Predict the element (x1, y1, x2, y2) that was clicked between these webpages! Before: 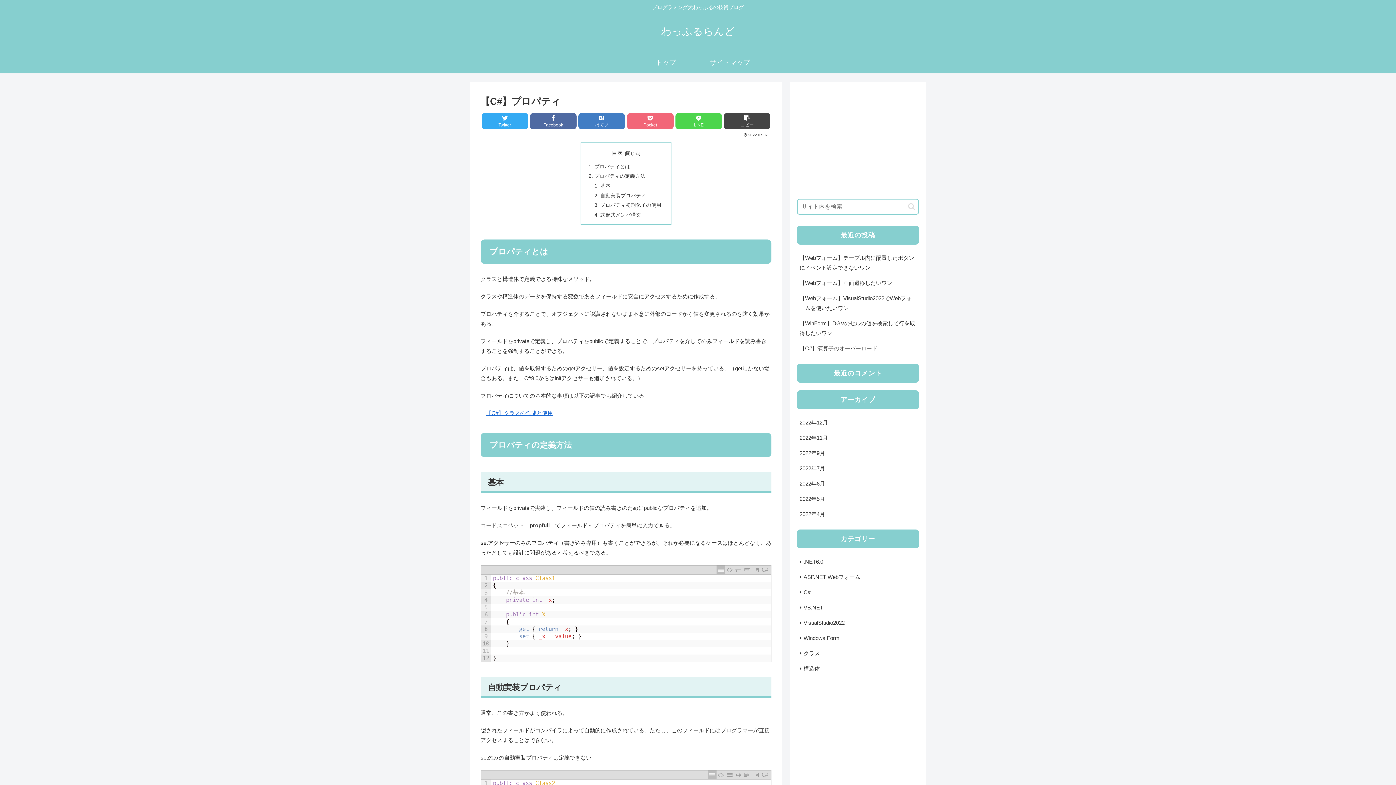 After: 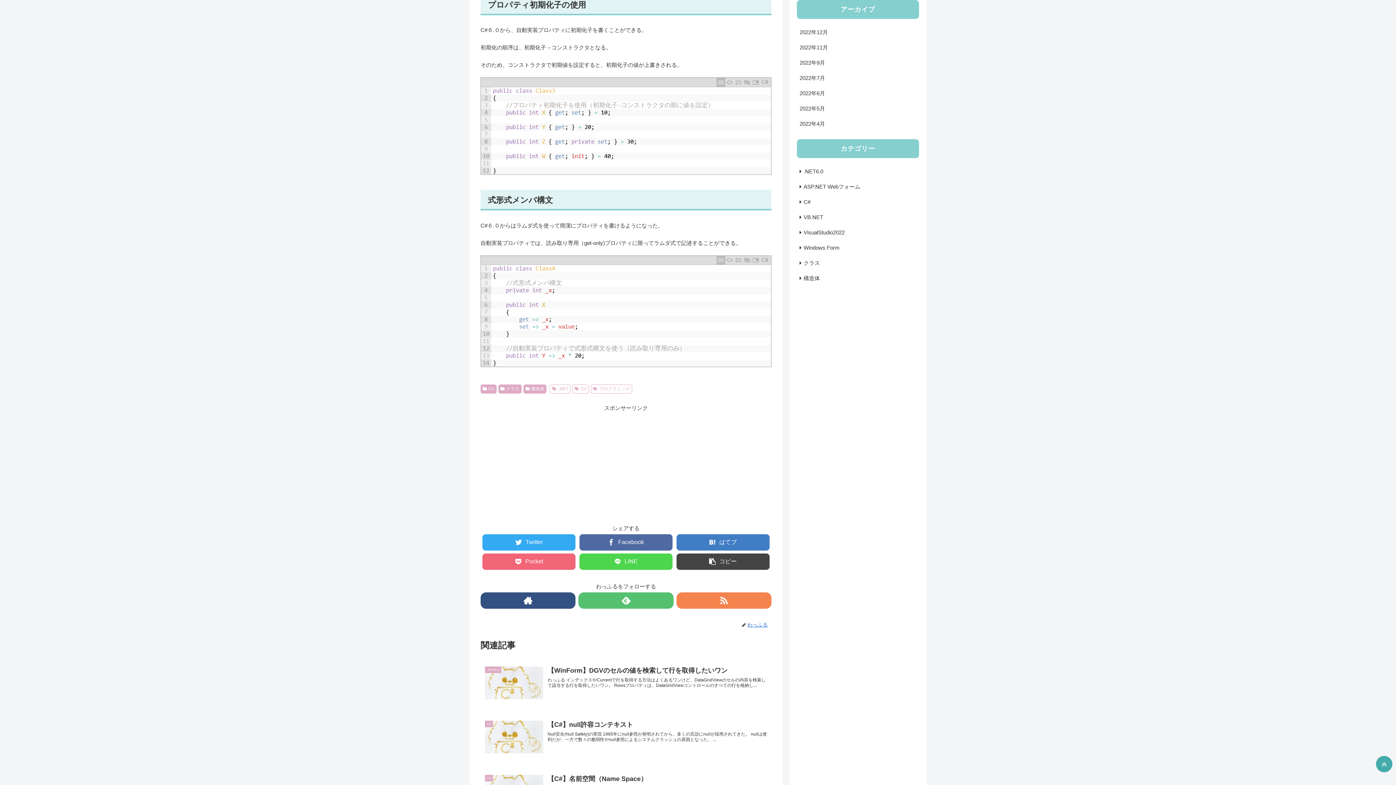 Action: bbox: (600, 202, 661, 208) label: プロパティ初期化子の使用